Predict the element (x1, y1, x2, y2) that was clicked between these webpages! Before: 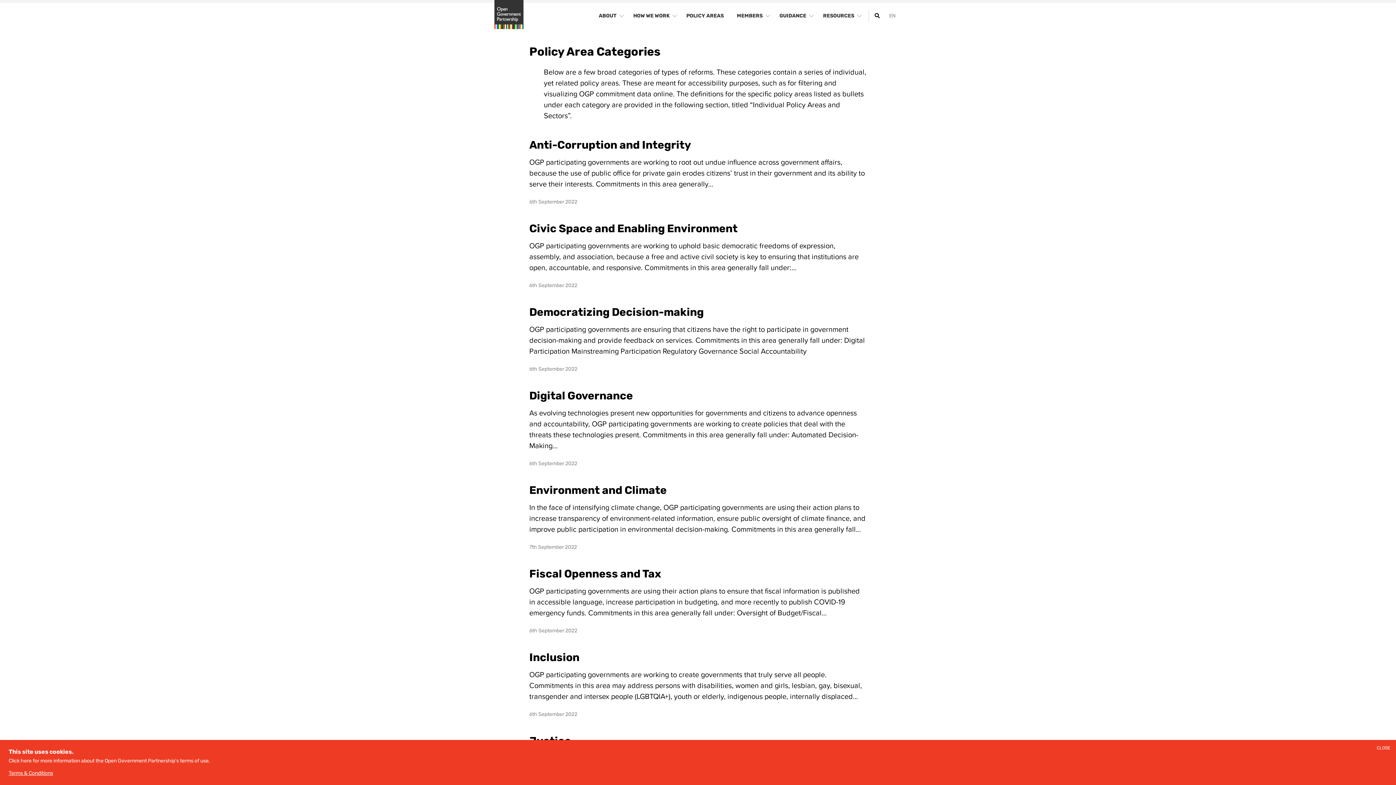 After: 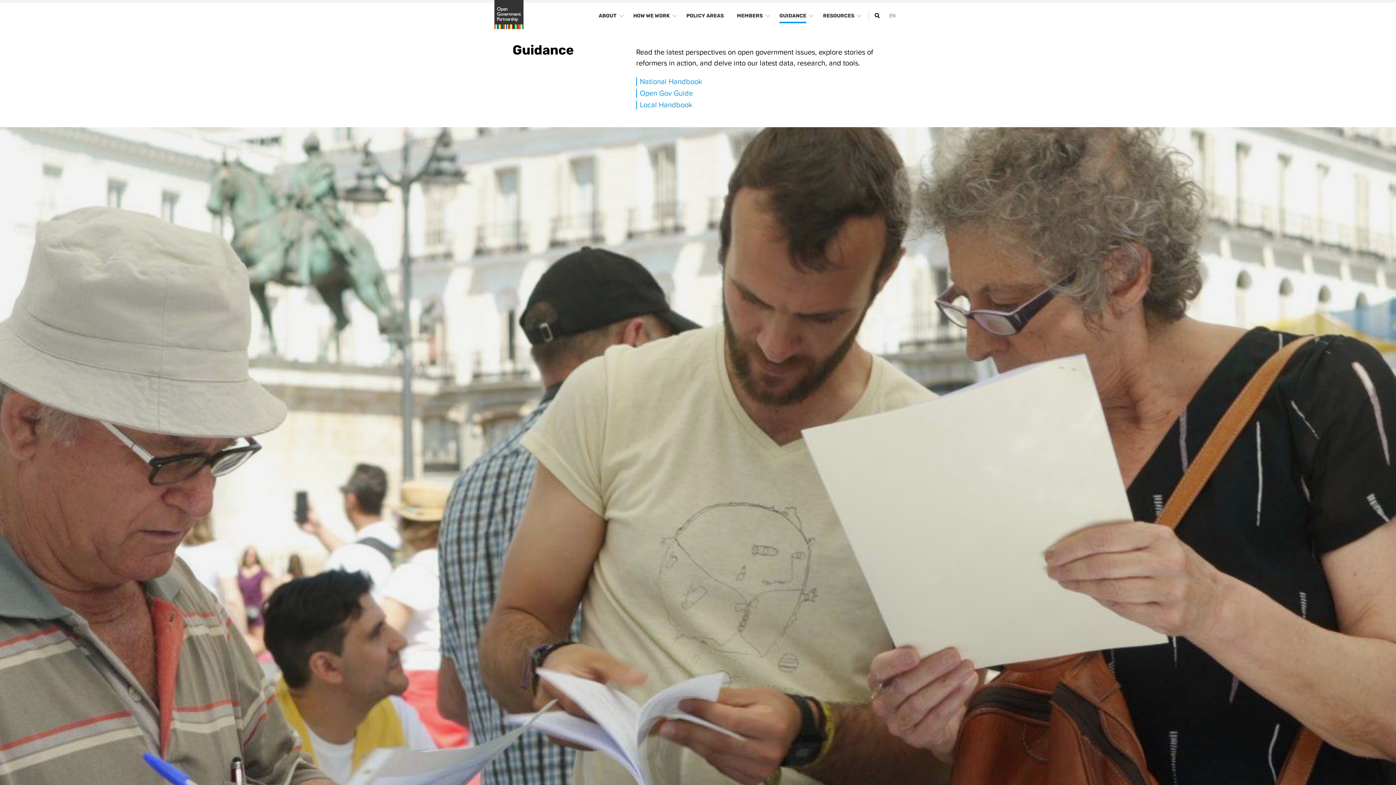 Action: bbox: (772, 7, 812, 24) label: GUIDANCE